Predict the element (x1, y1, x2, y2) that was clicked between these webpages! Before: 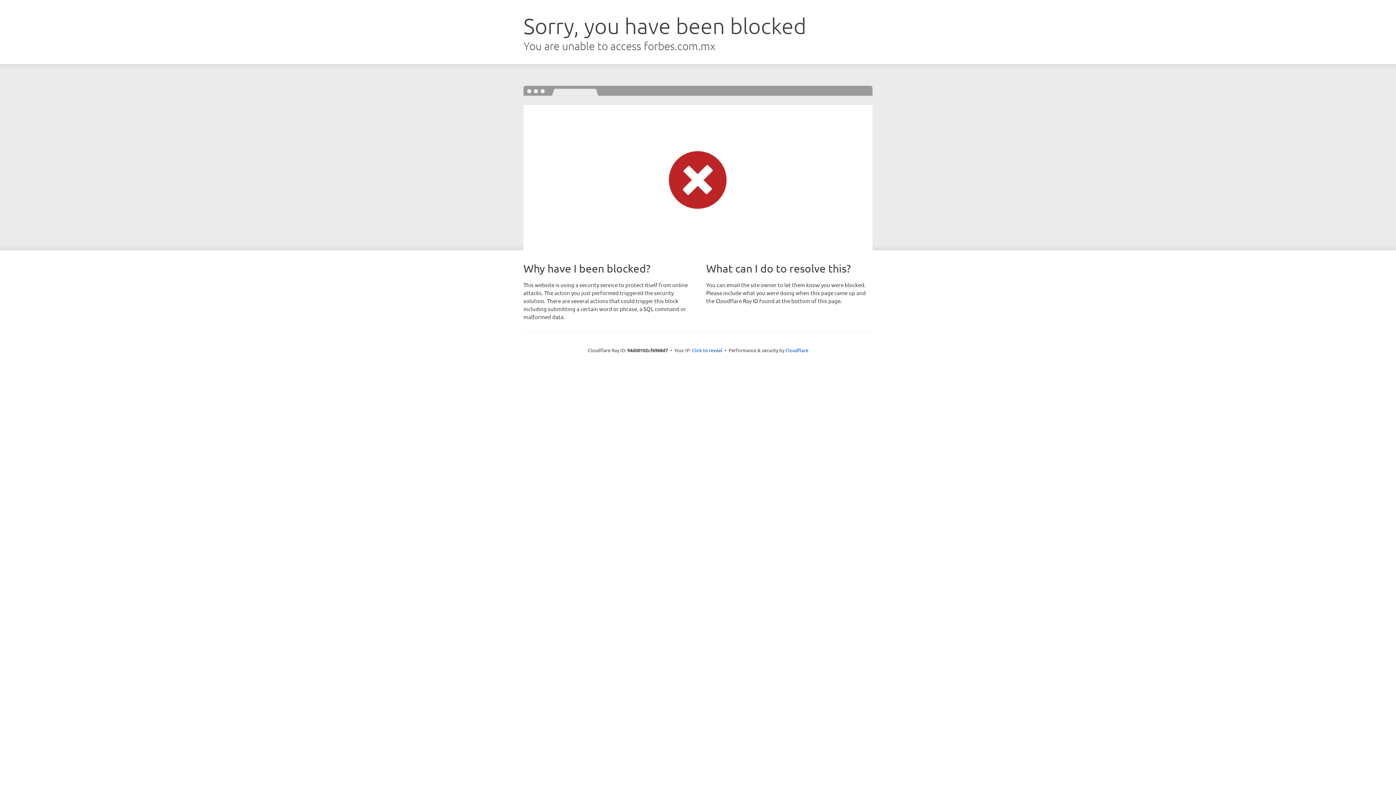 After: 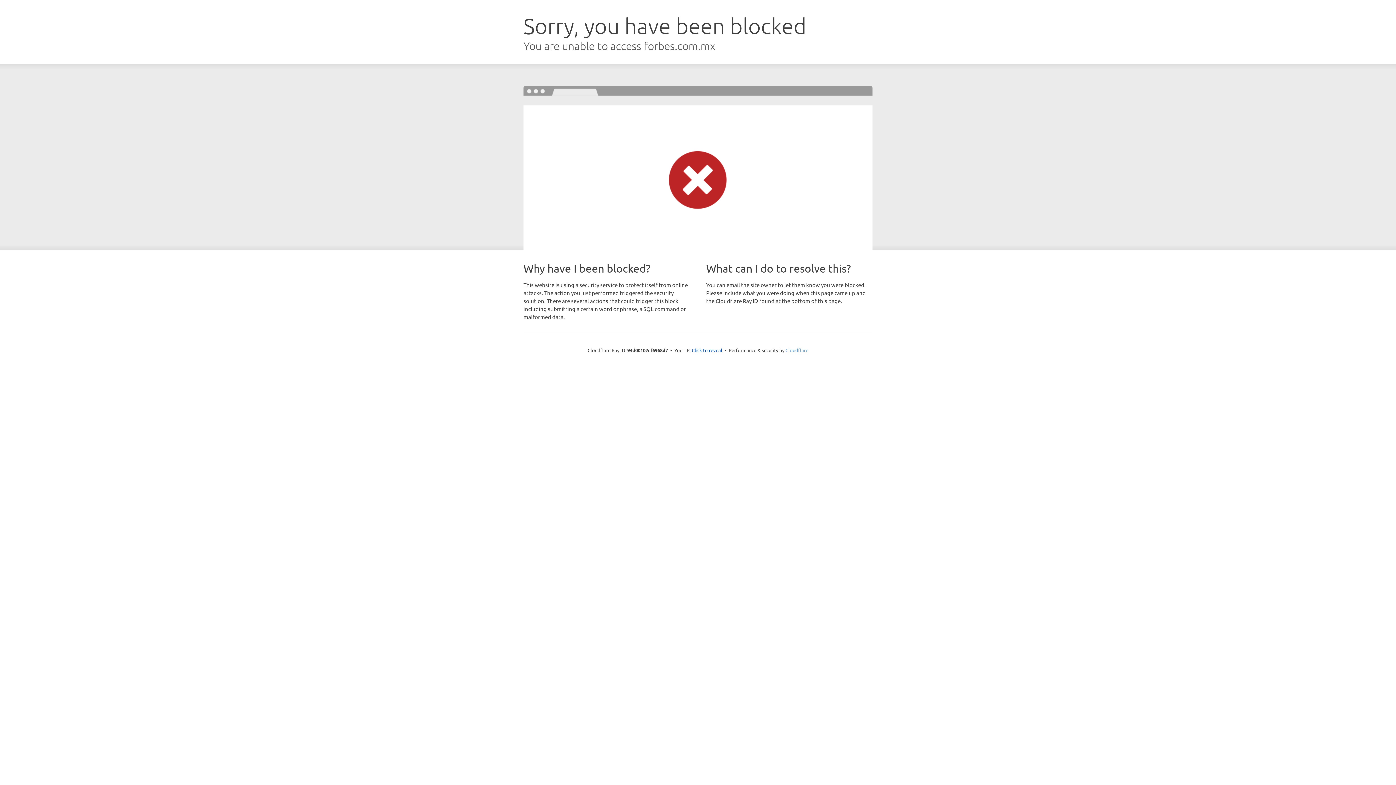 Action: label: Cloudflare bbox: (785, 347, 808, 353)